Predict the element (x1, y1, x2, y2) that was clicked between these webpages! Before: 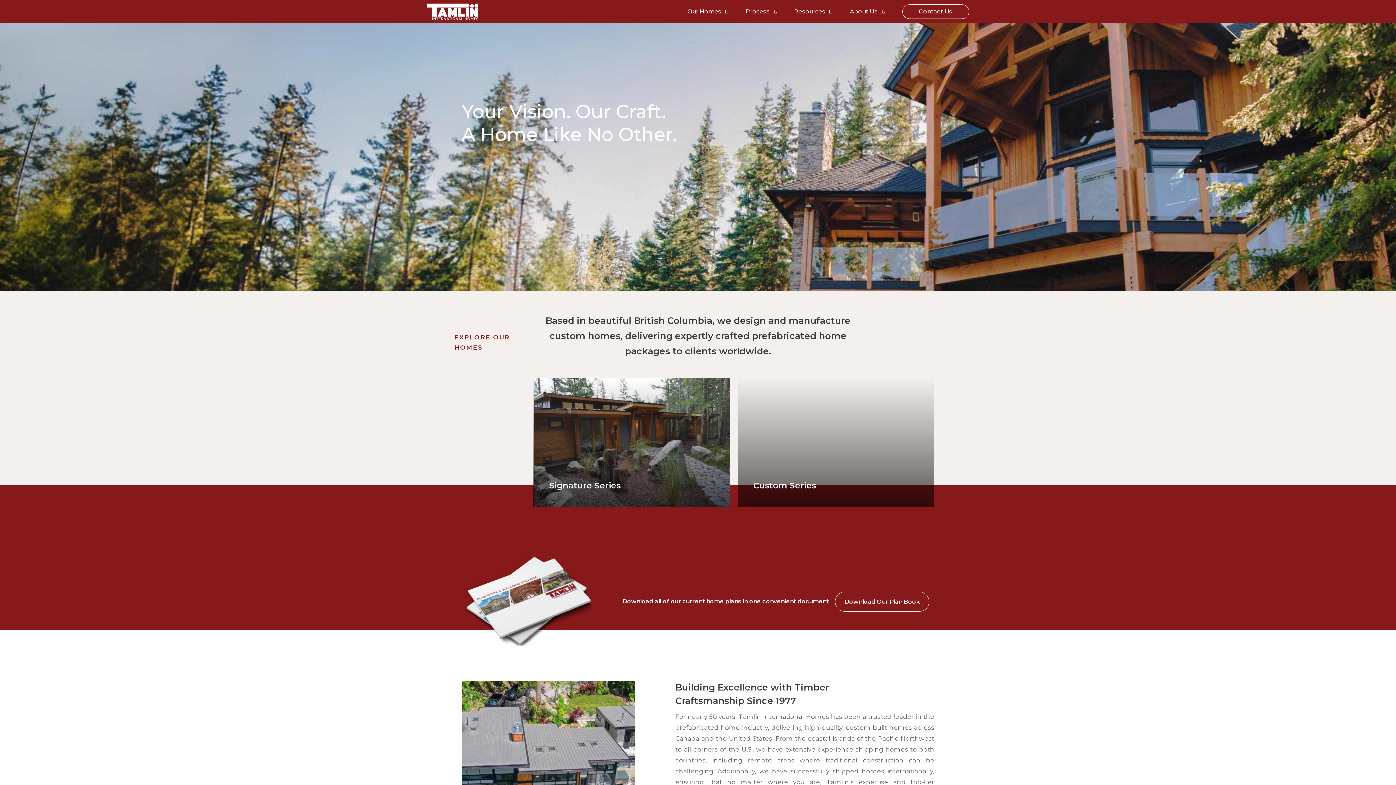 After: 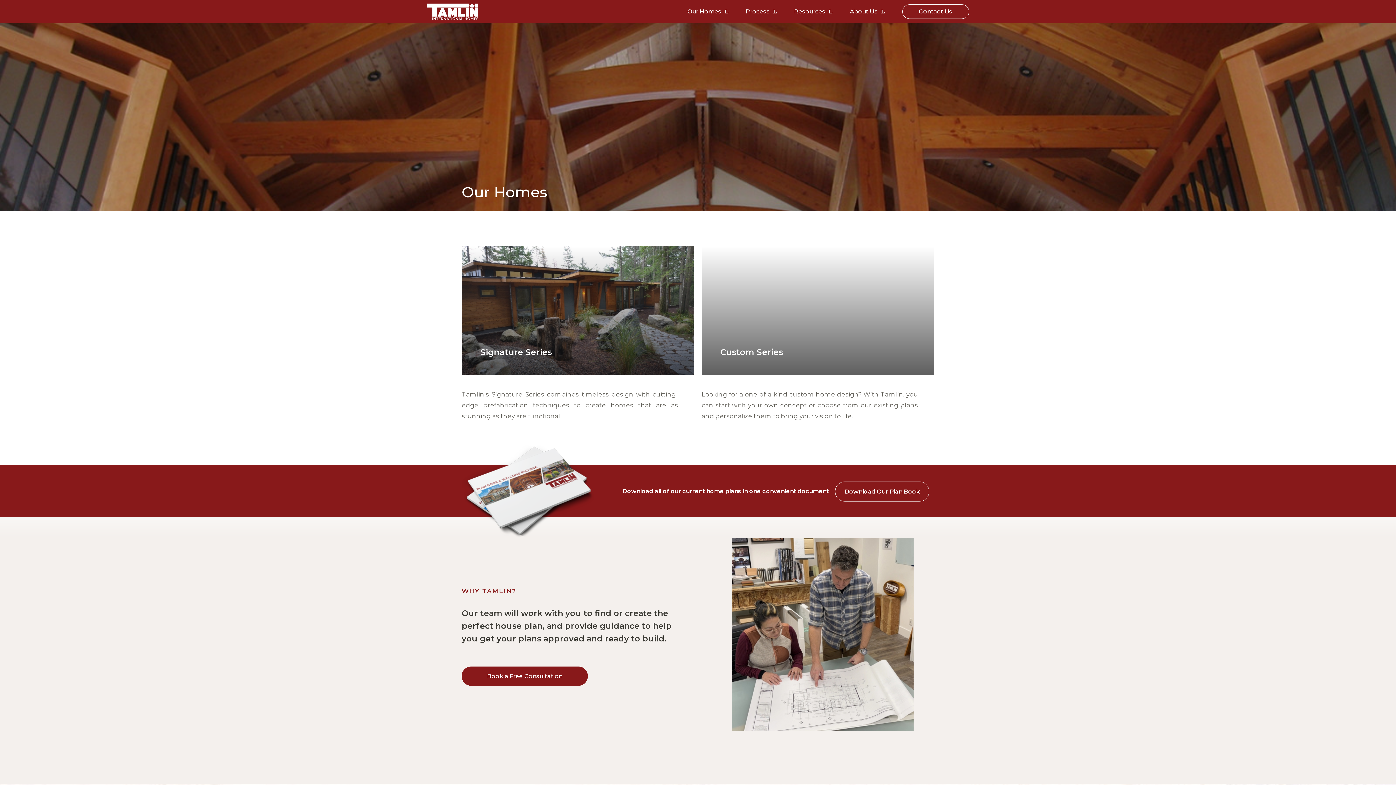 Action: bbox: (687, 0, 728, 23) label: Our Homes